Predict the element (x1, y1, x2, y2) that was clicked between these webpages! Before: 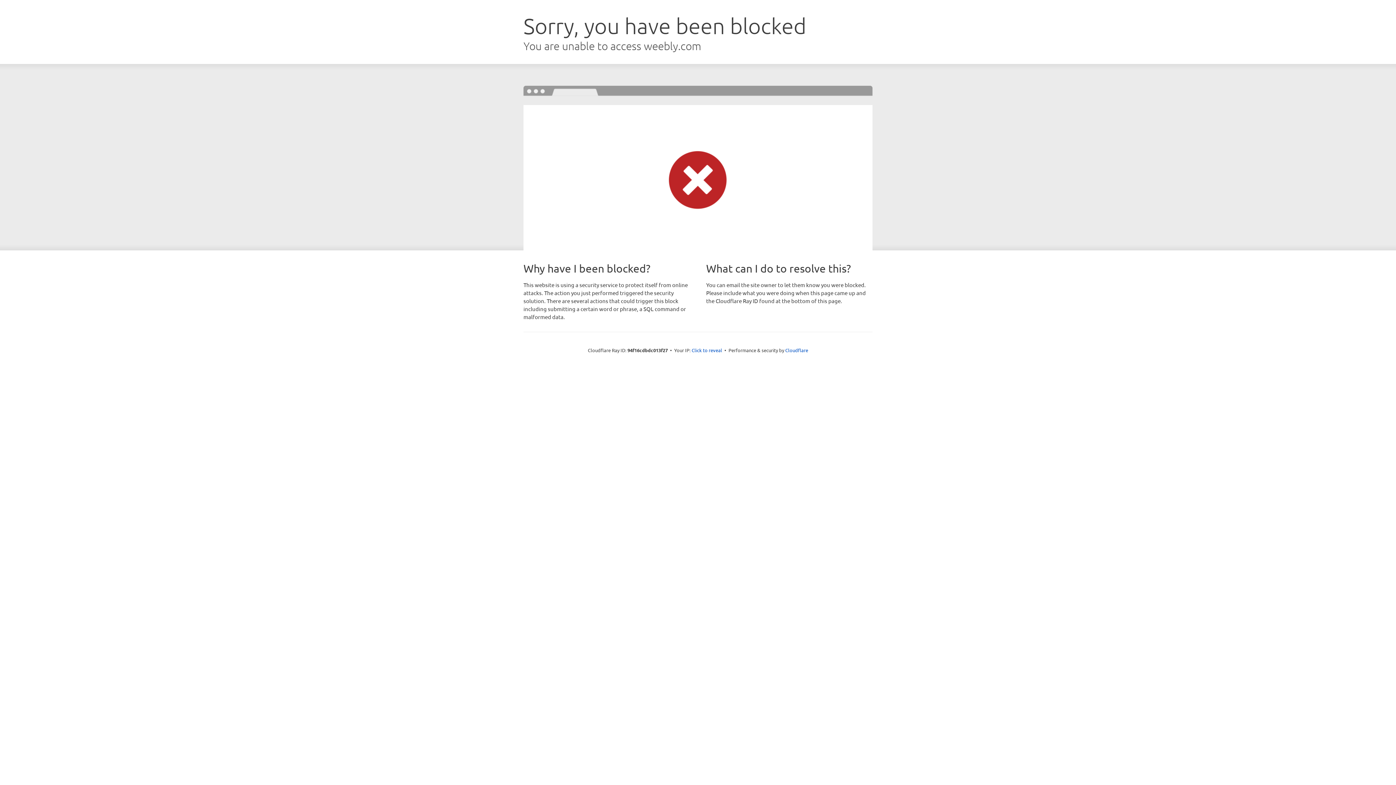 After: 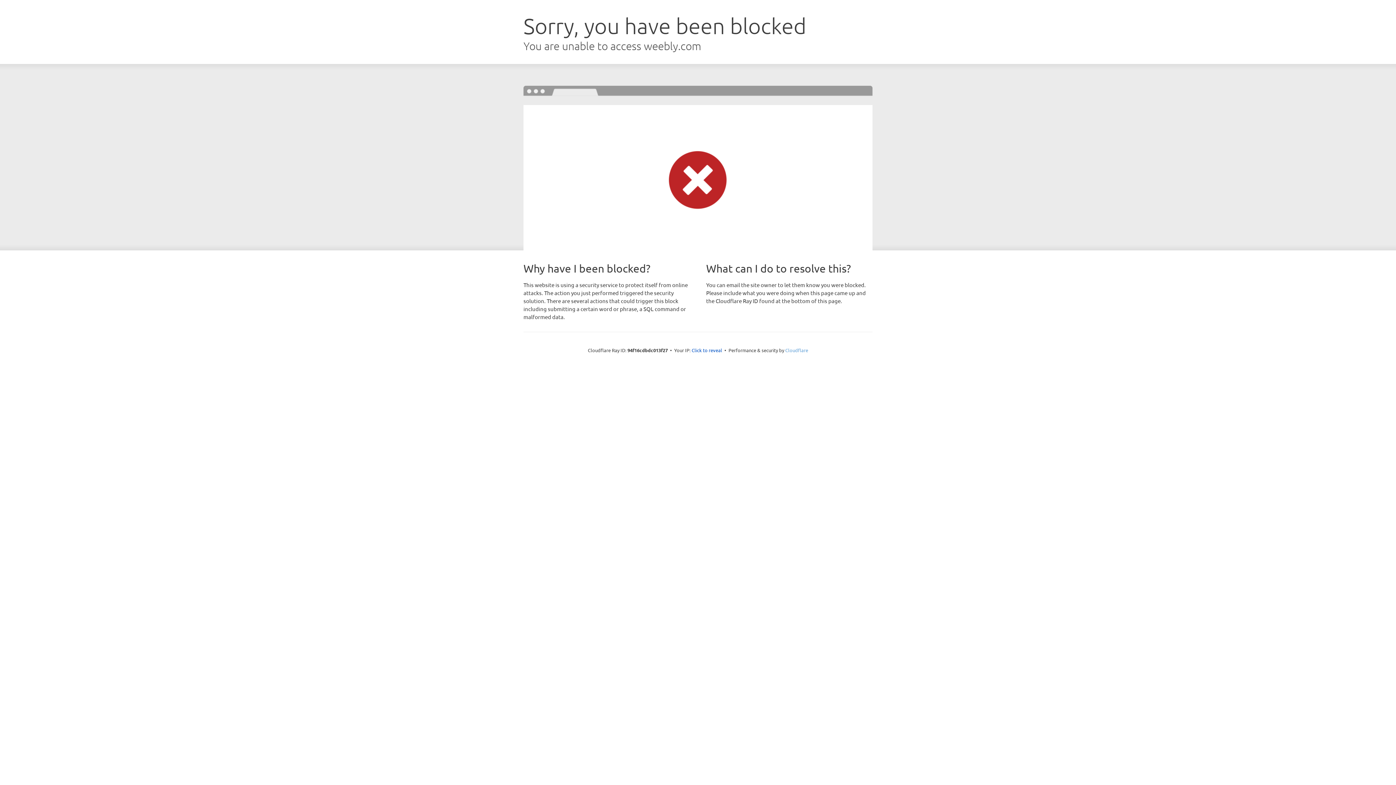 Action: bbox: (785, 347, 808, 353) label: Cloudflare